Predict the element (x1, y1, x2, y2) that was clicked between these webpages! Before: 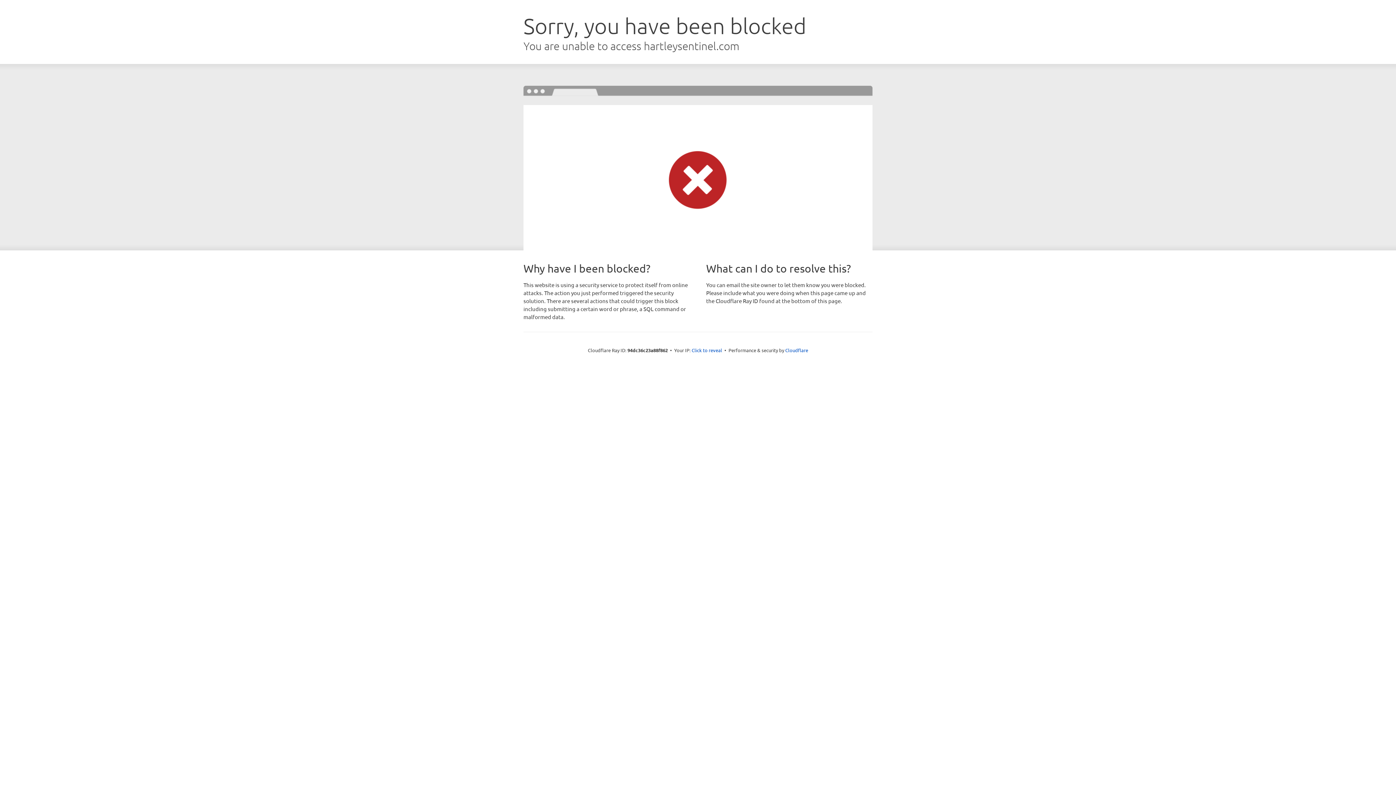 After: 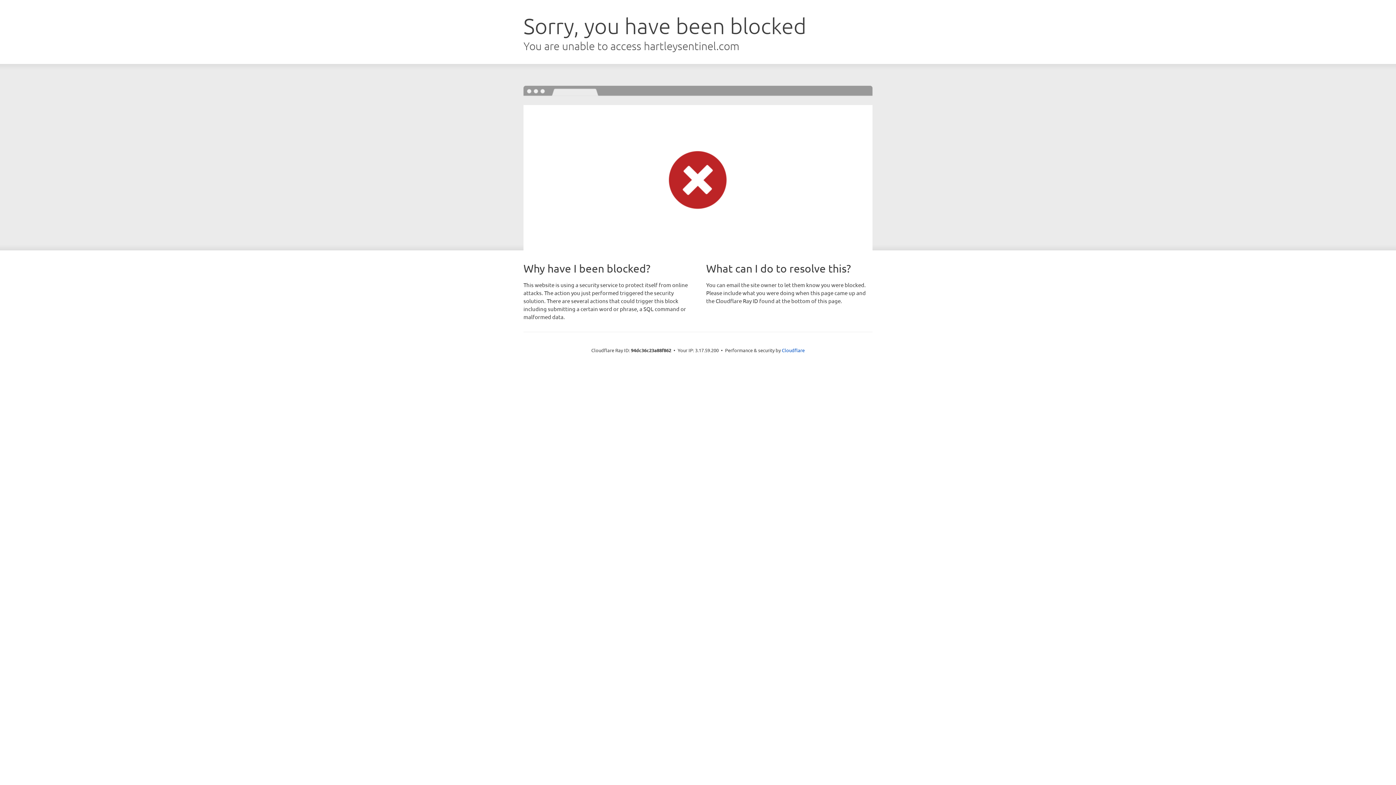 Action: label: Click to reveal bbox: (691, 346, 722, 353)